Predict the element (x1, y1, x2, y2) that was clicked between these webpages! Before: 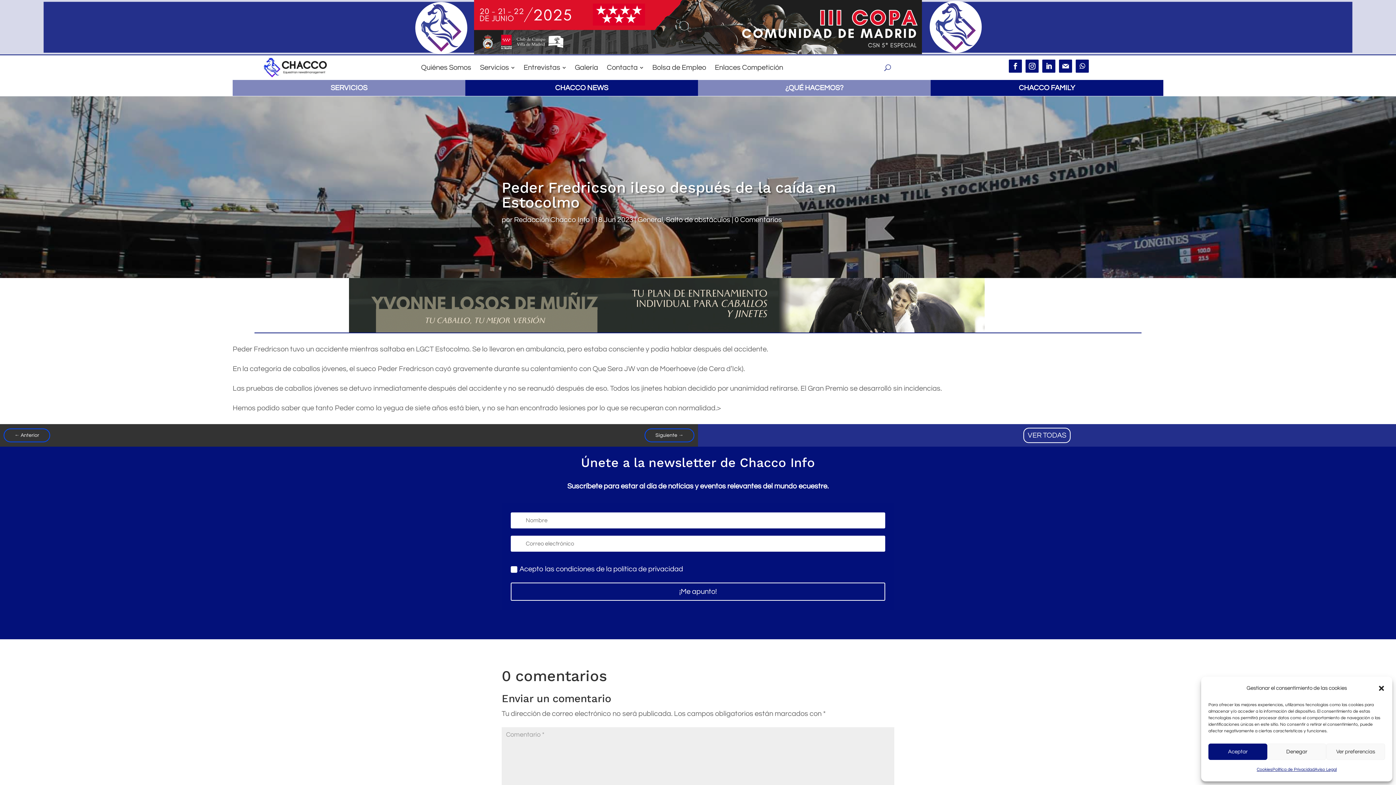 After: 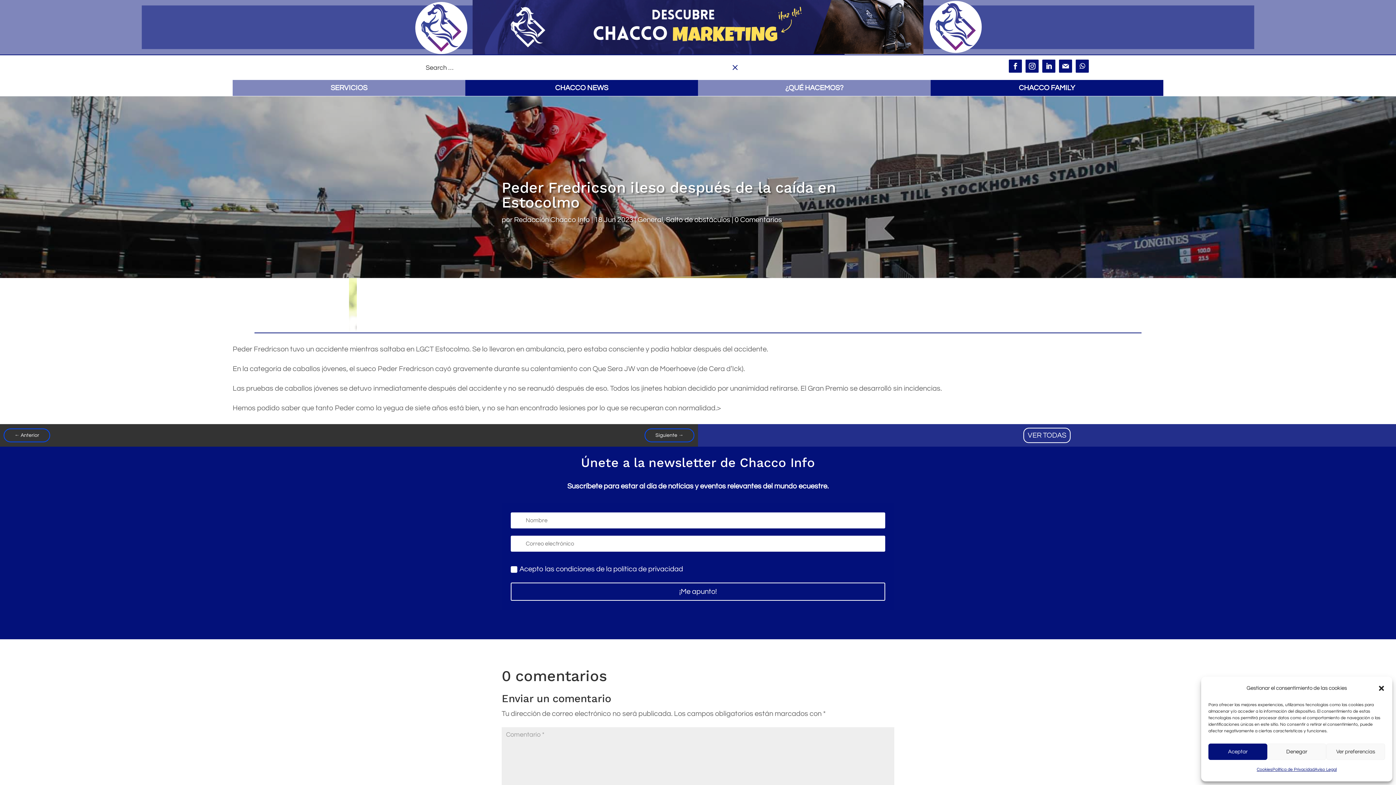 Action: bbox: (877, 57, 898, 78)